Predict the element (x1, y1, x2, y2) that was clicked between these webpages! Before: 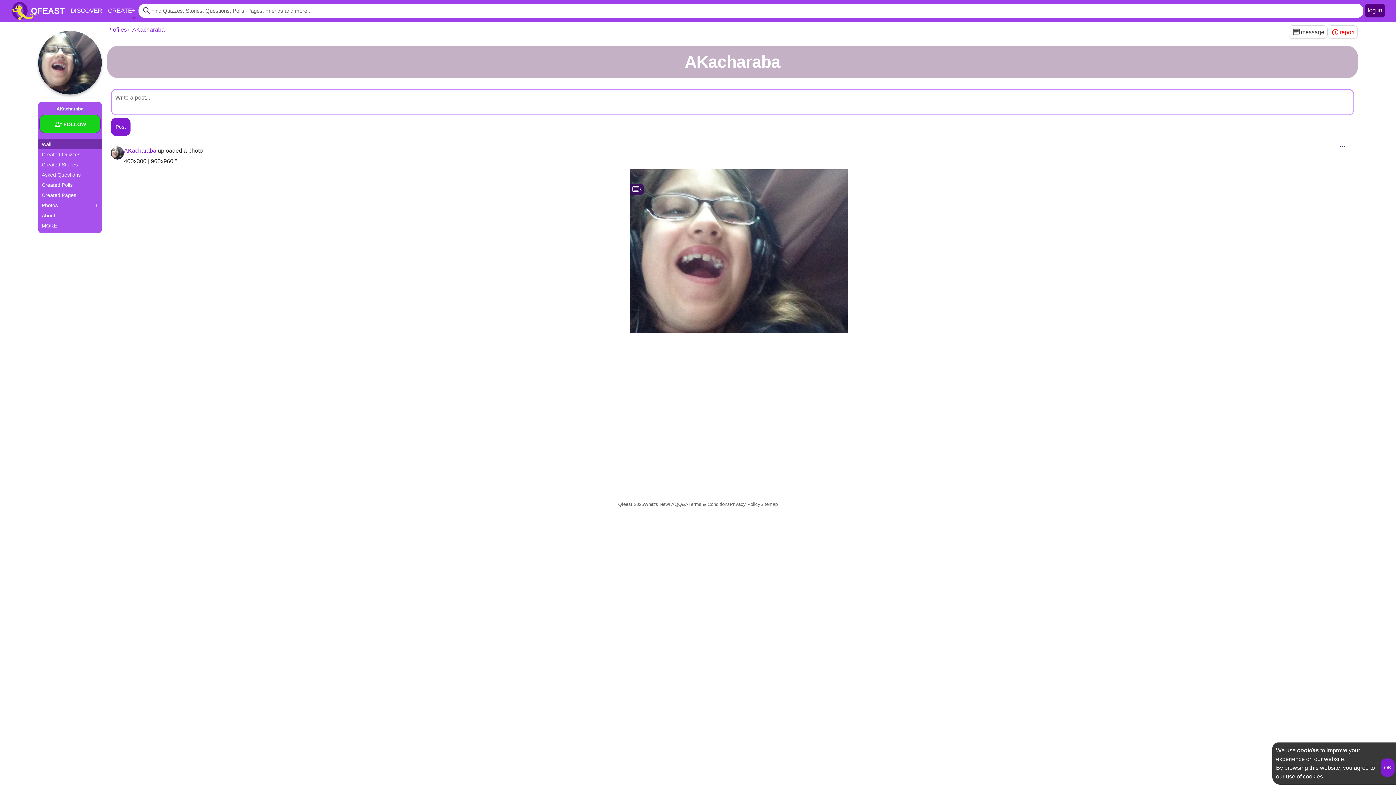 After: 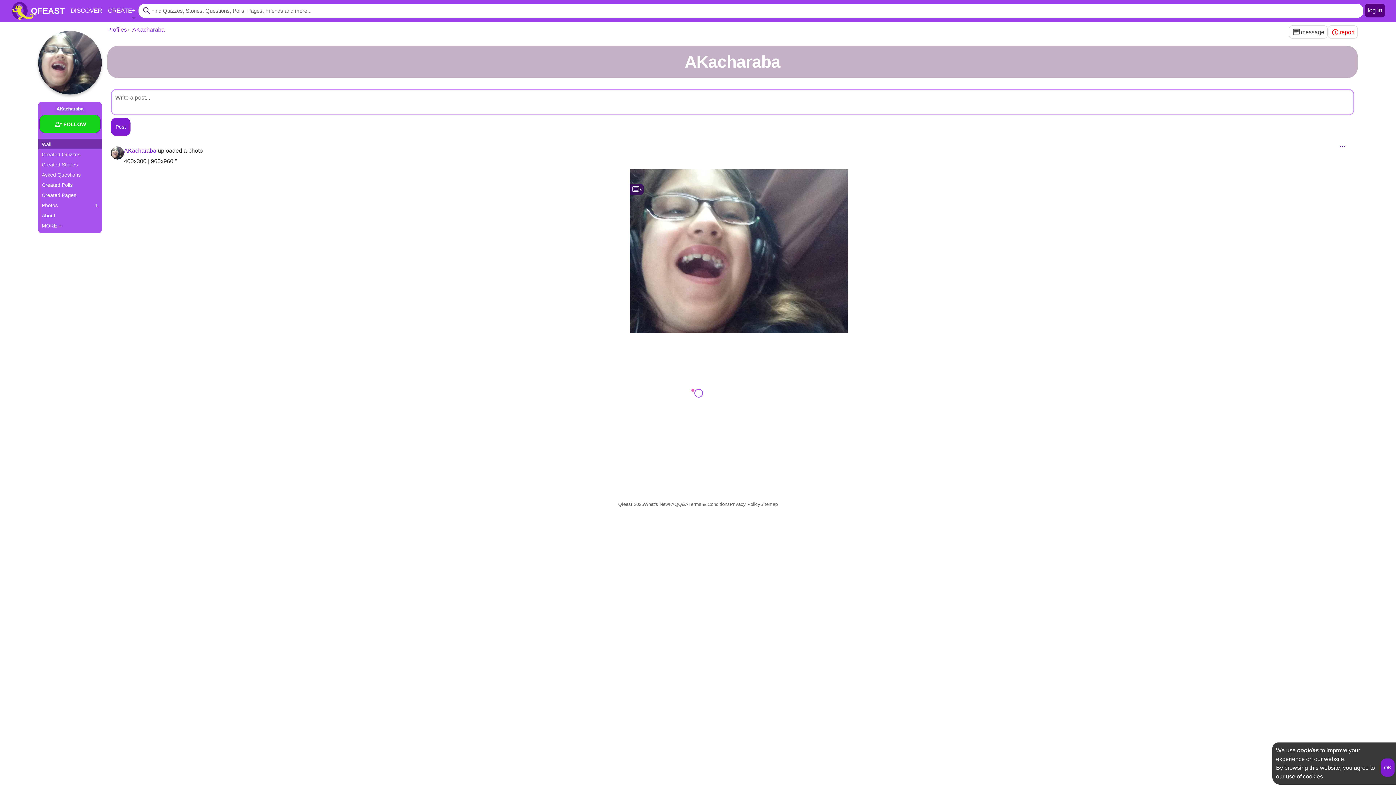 Action: label: report bbox: (1328, 25, 1358, 38)